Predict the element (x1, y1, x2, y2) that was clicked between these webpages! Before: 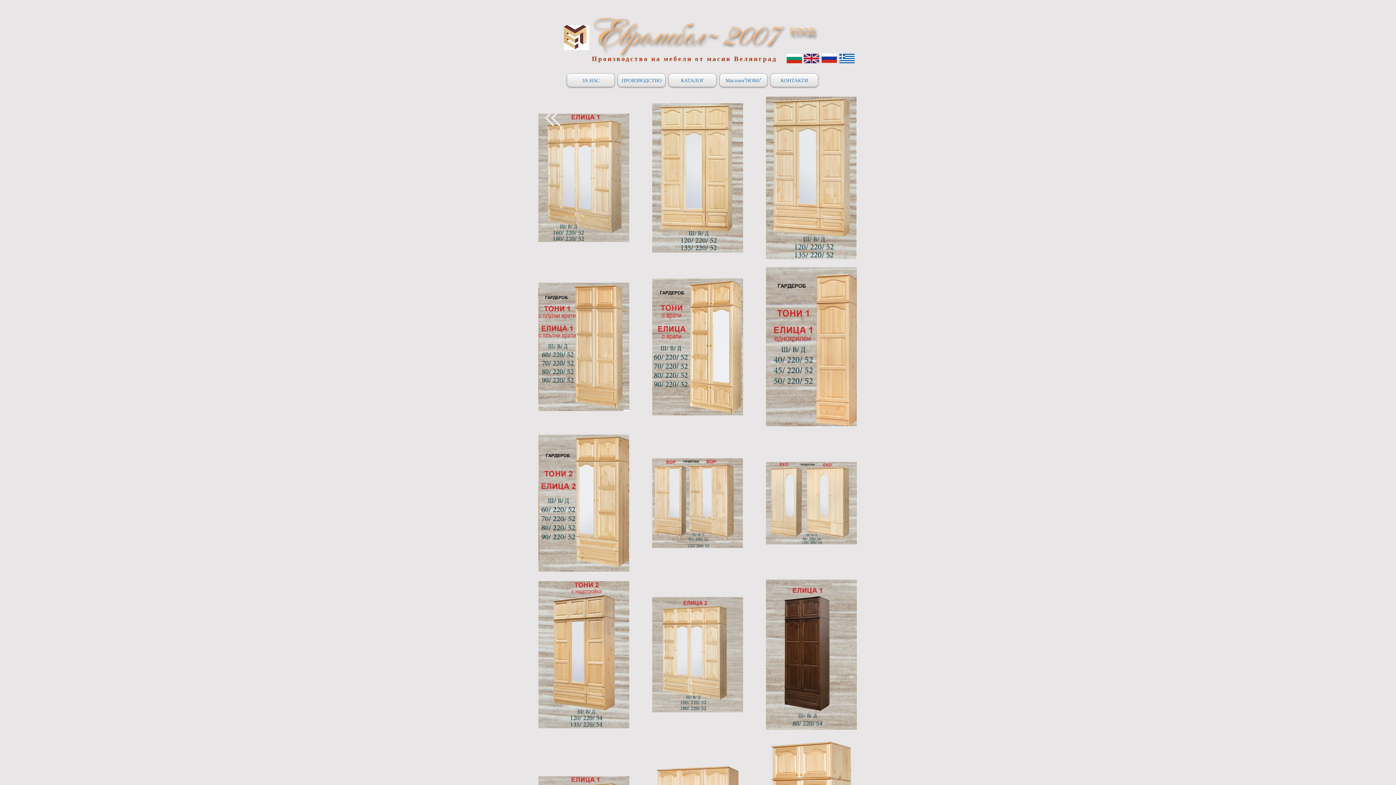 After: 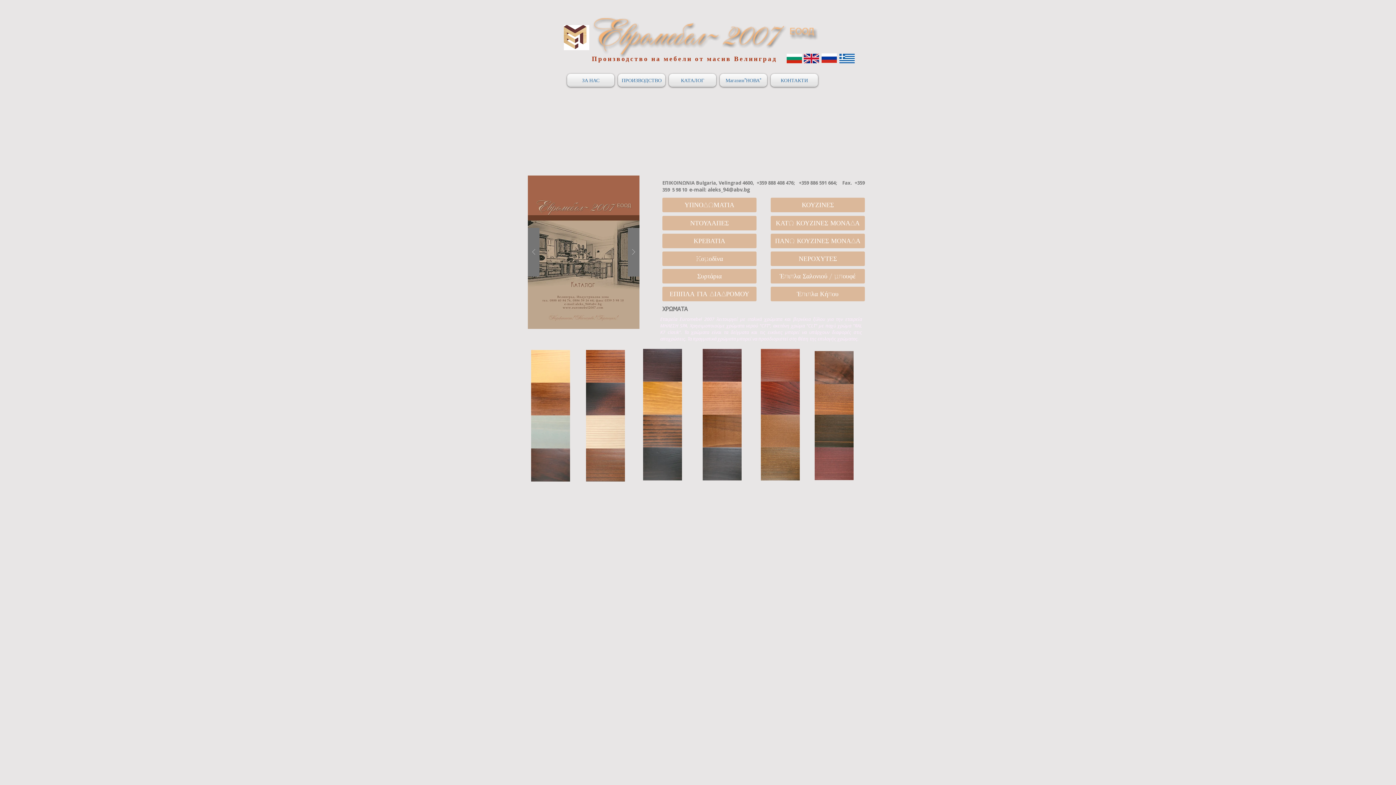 Action: bbox: (839, 53, 854, 63)